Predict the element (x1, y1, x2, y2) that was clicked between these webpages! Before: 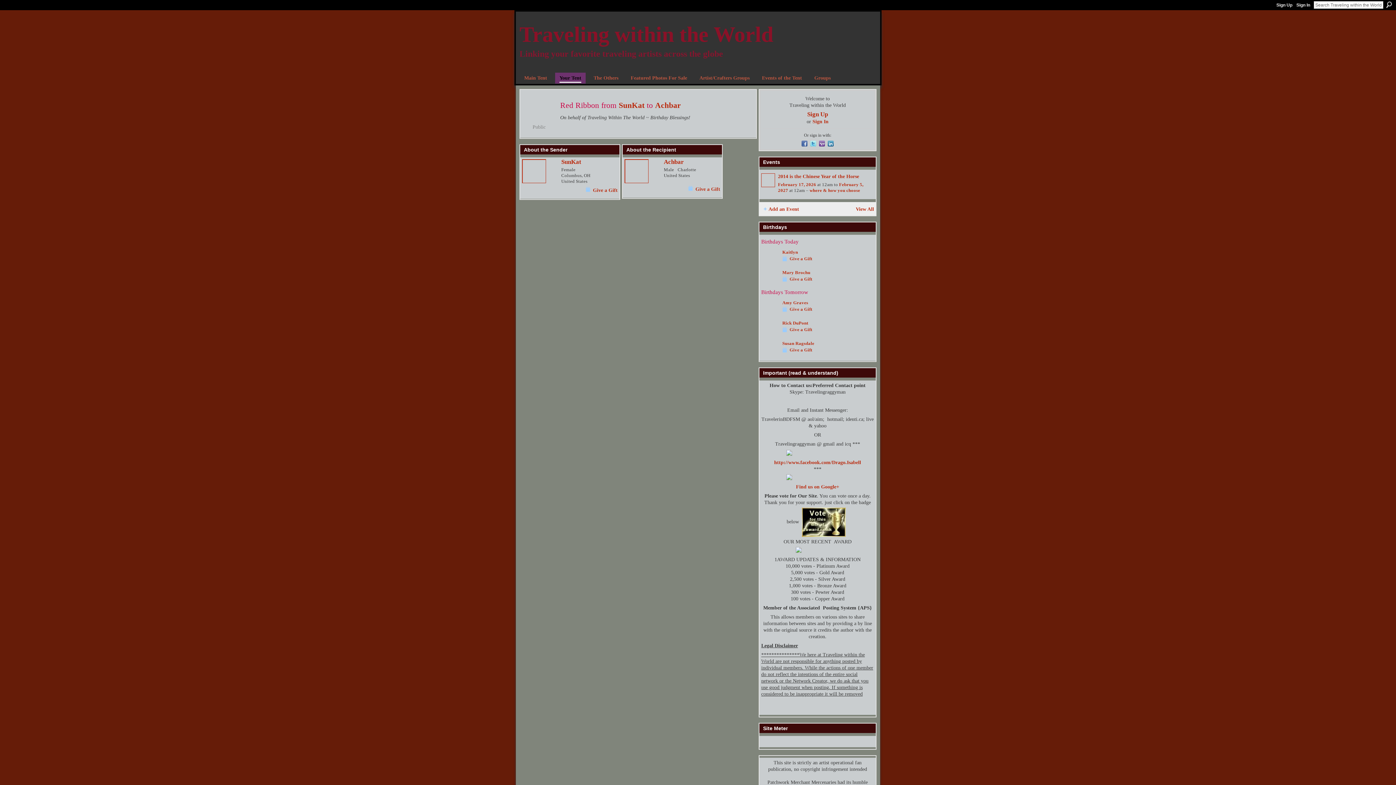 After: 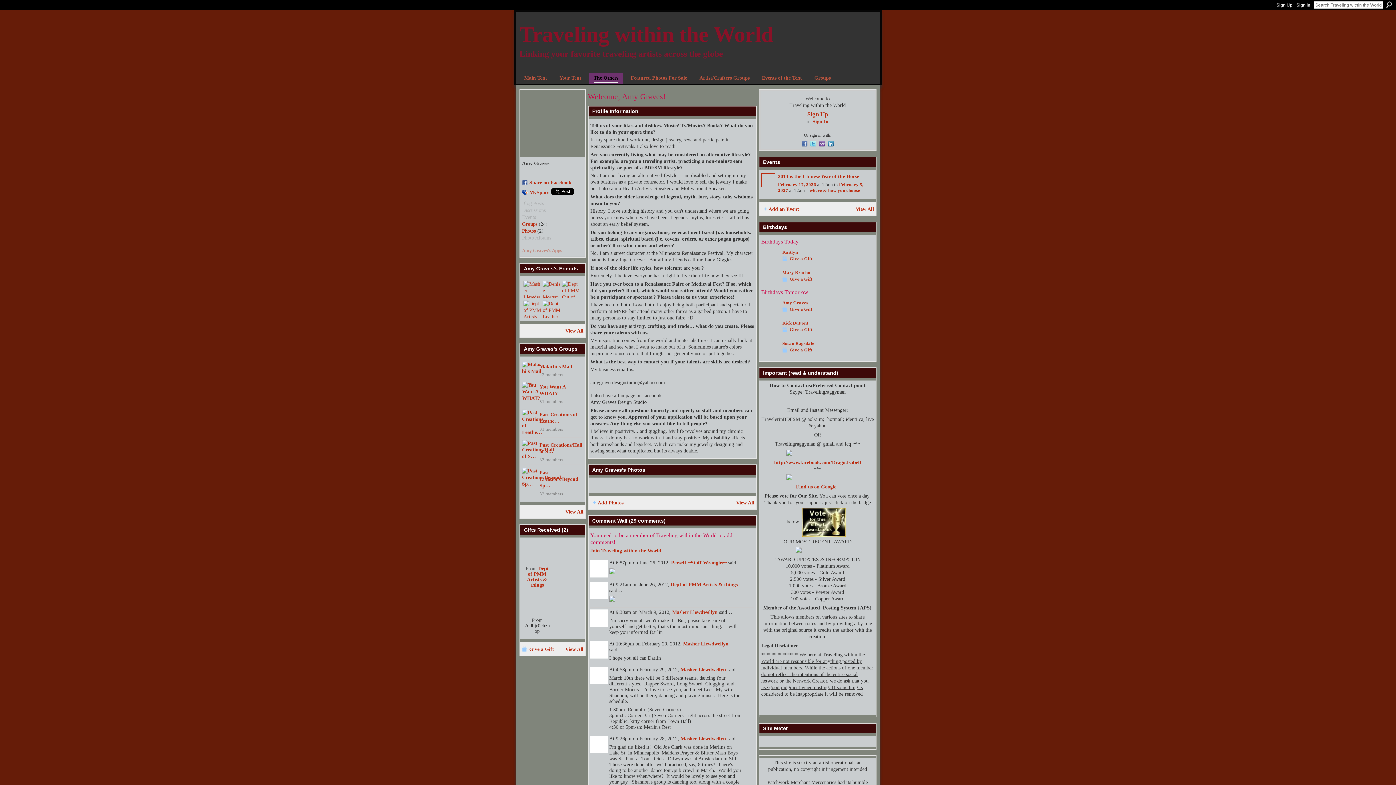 Action: bbox: (761, 311, 778, 316)